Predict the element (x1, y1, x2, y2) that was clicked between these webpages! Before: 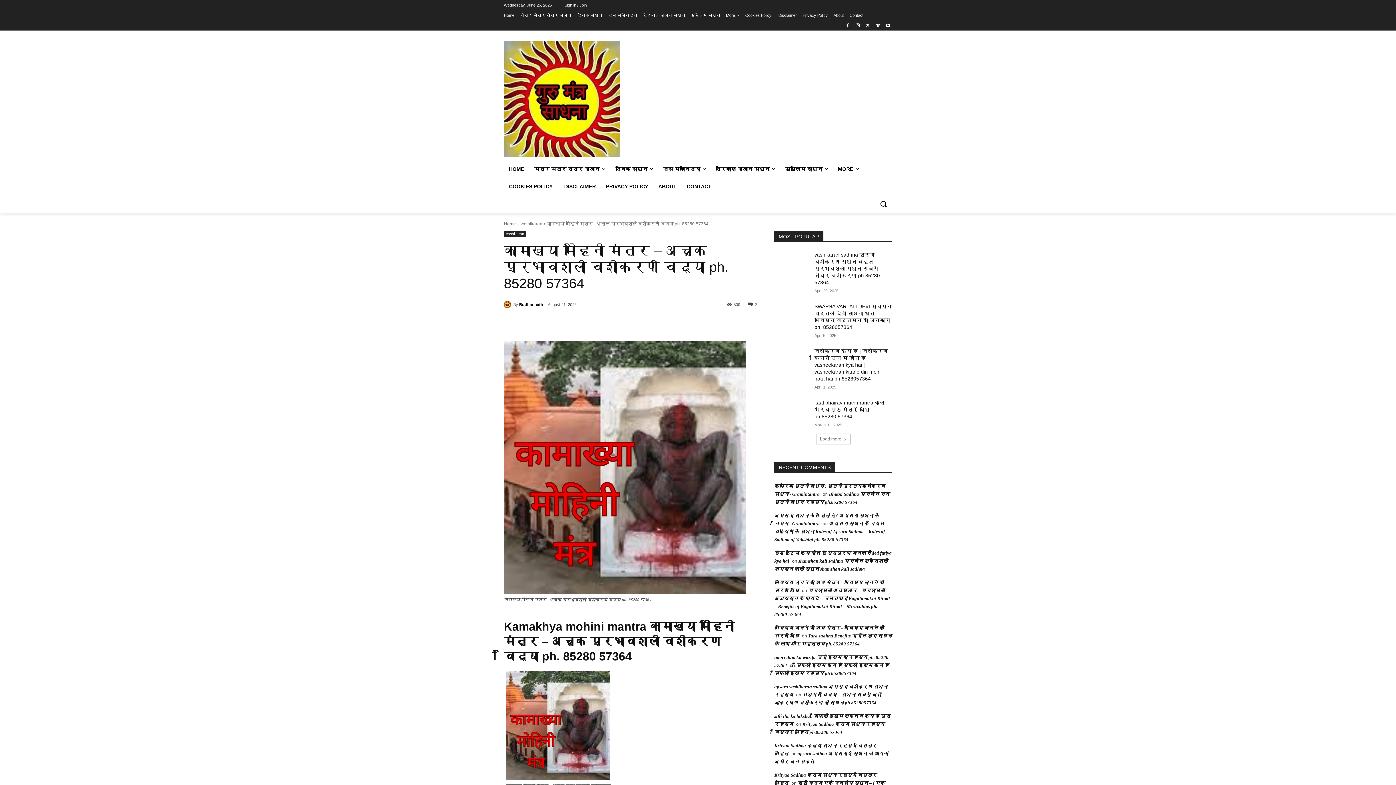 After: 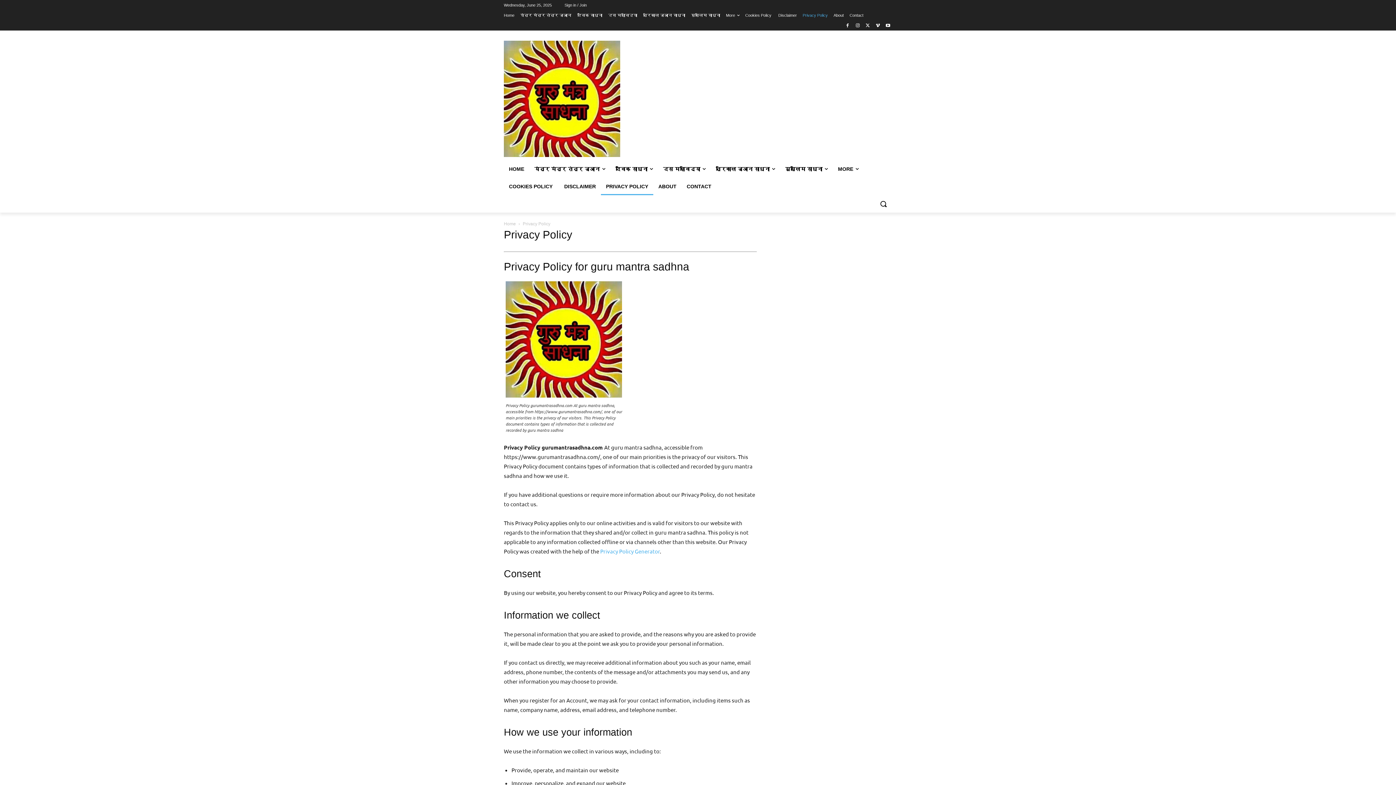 Action: label: PRIVACY POLICY bbox: (601, 177, 653, 195)